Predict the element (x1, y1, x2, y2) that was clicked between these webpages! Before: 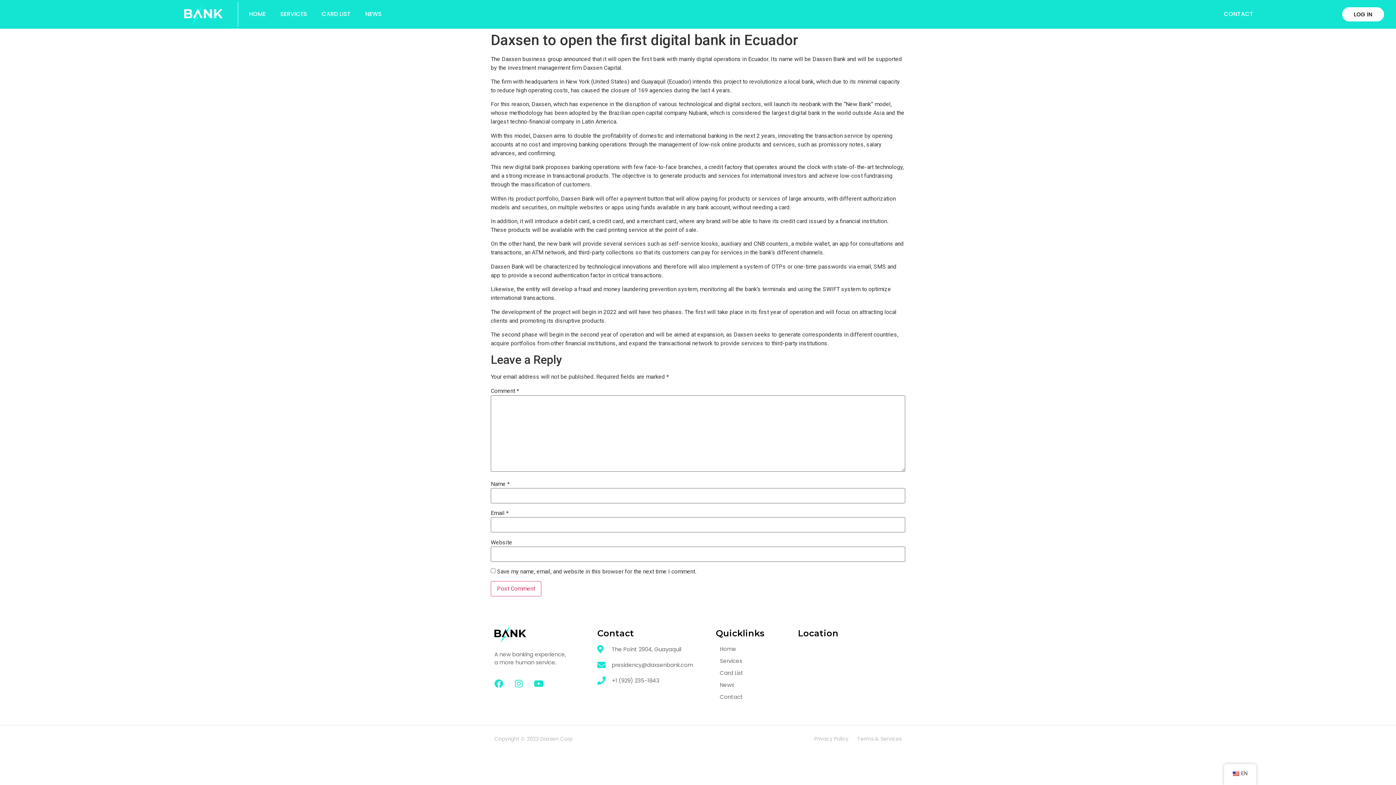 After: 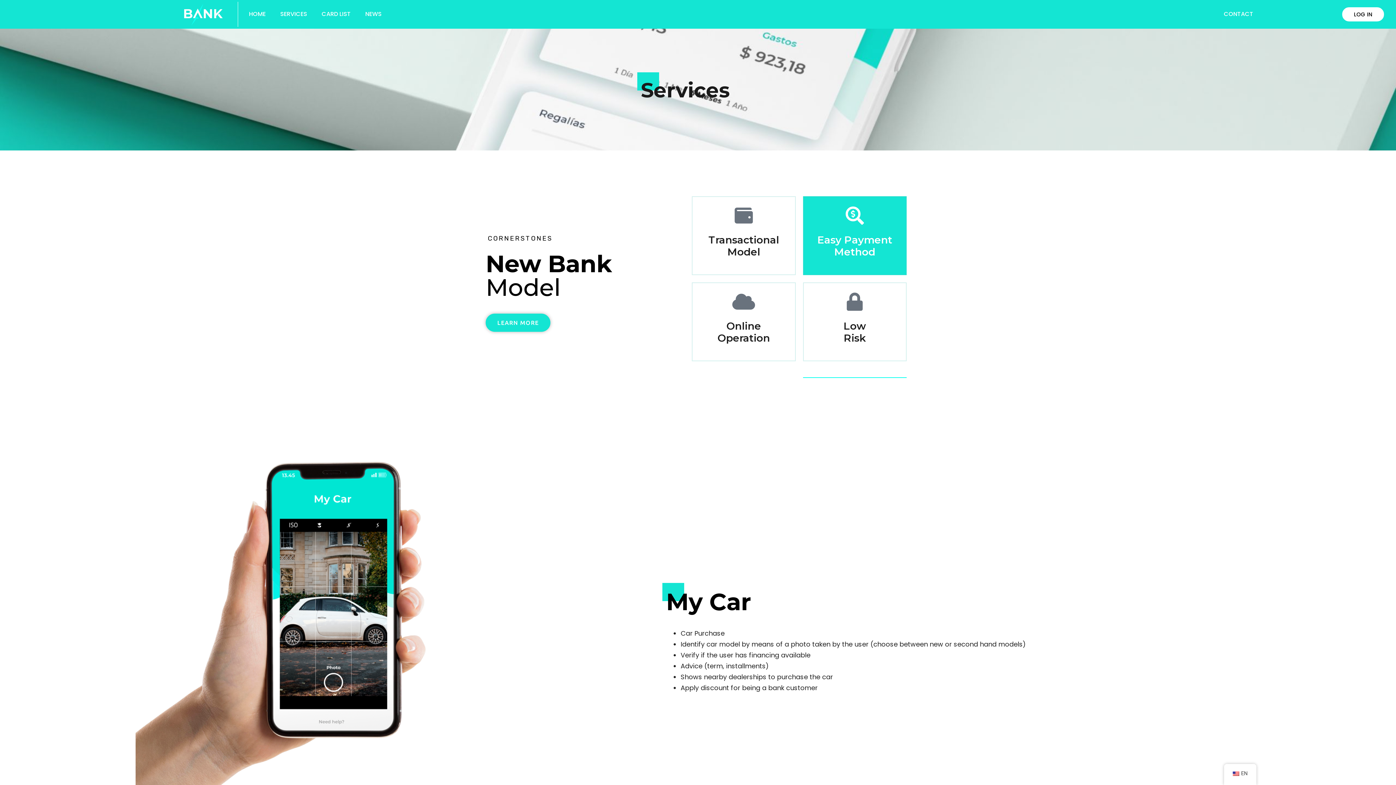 Action: label: Services bbox: (715, 657, 786, 665)